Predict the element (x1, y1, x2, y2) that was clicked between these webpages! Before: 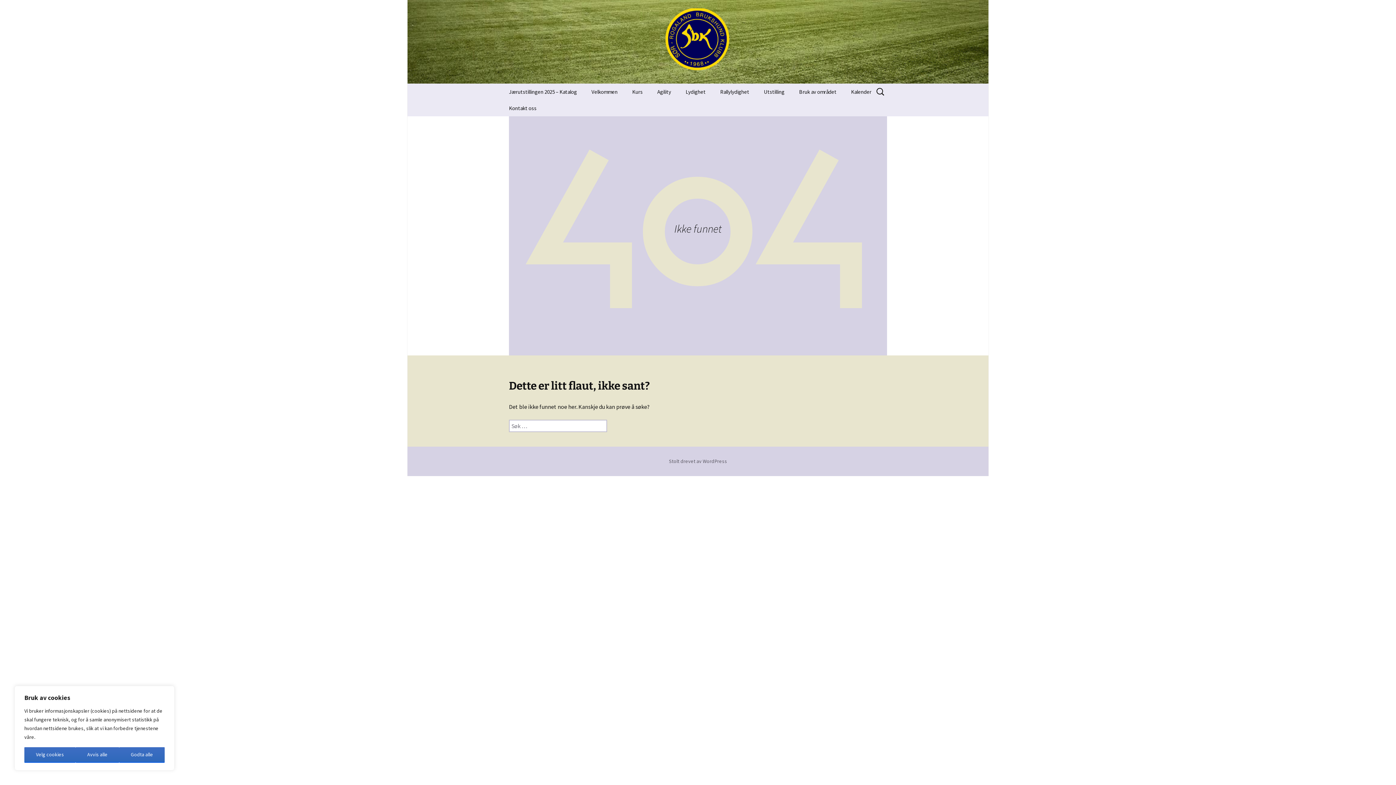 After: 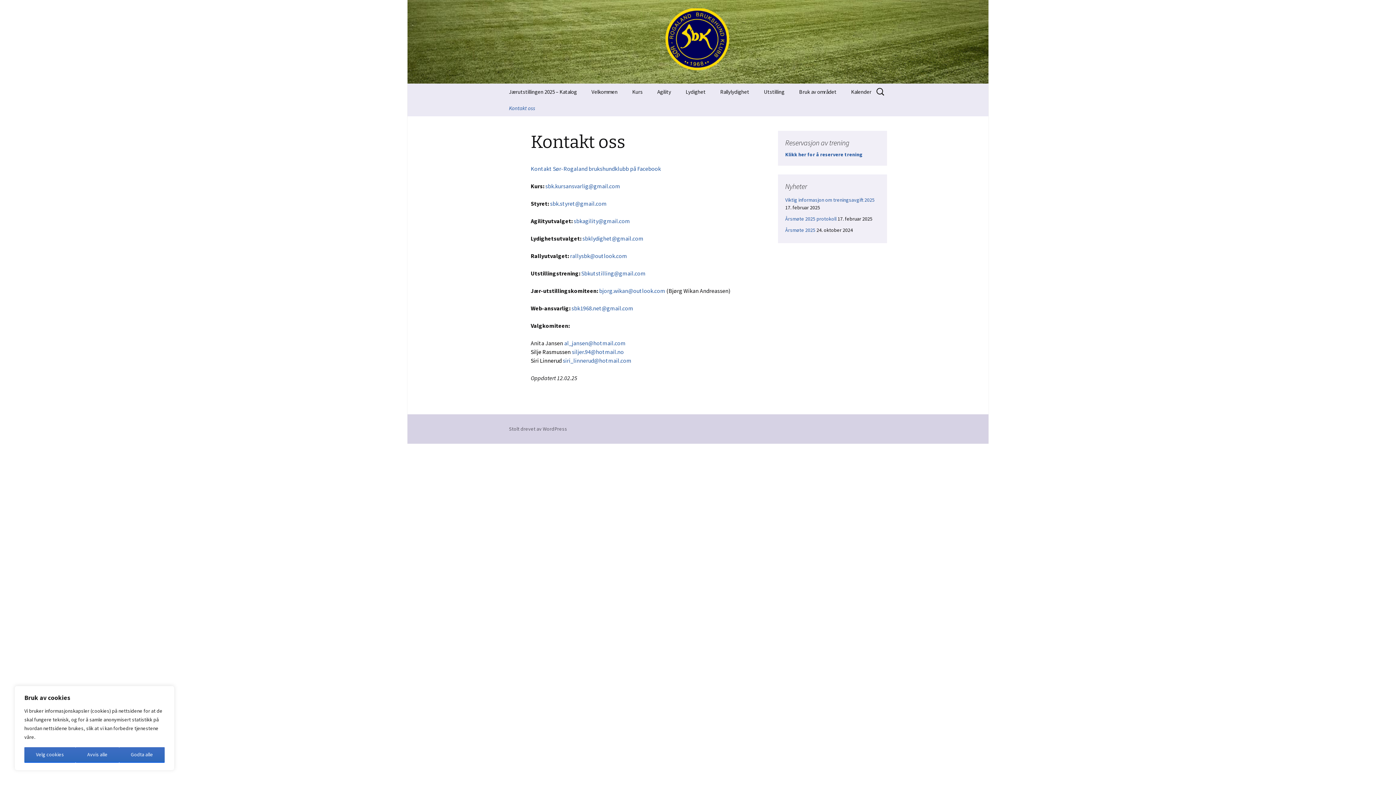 Action: label: Kontakt oss bbox: (501, 100, 544, 116)